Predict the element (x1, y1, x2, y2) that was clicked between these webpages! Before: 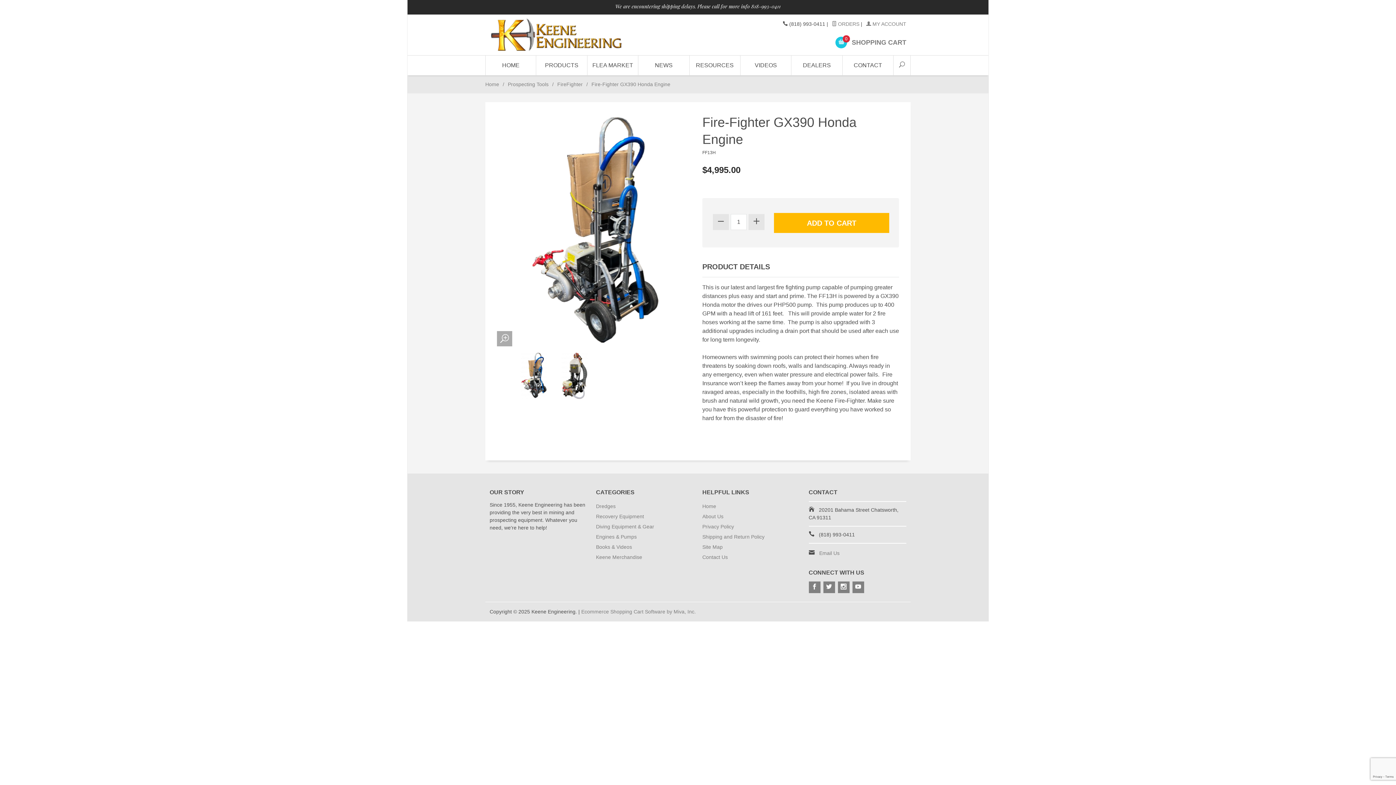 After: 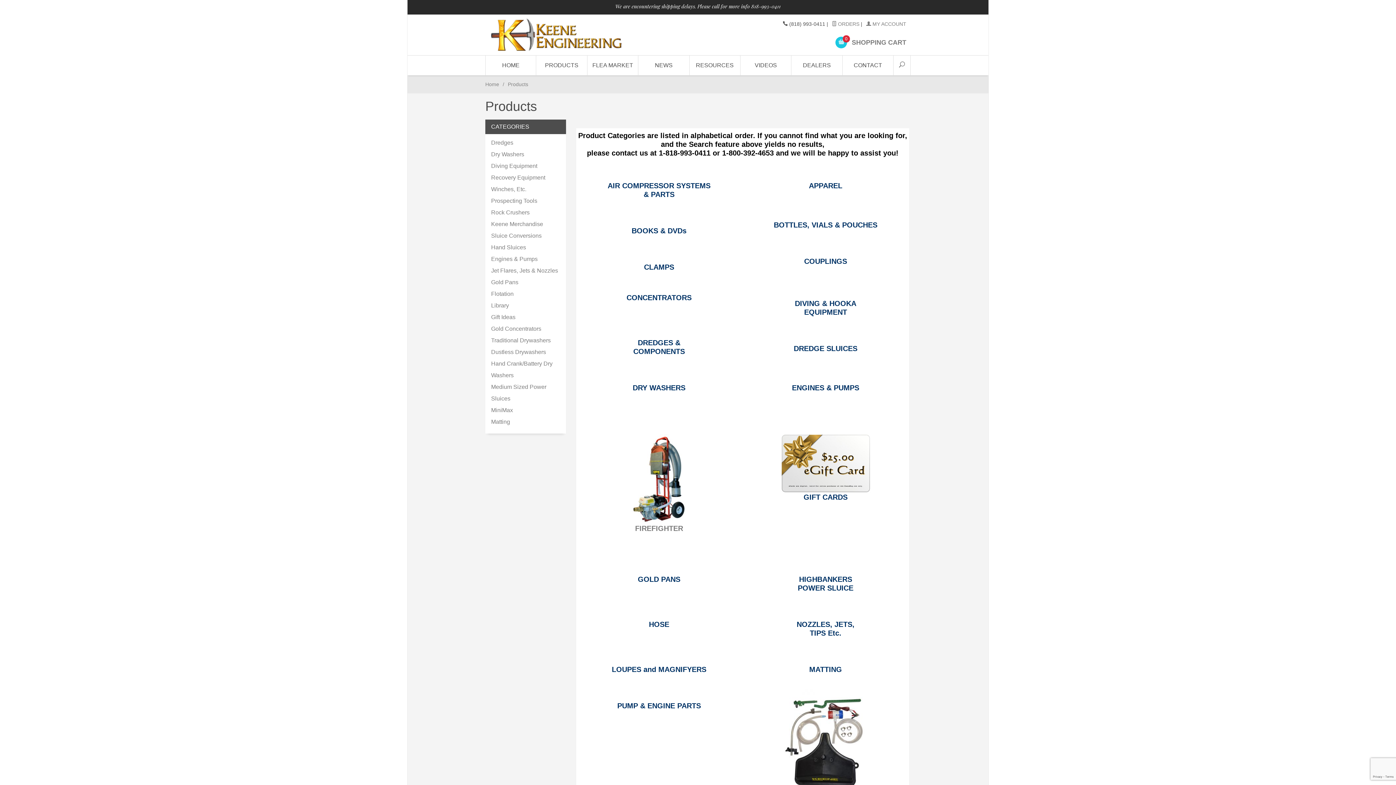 Action: label: PRODUCTS bbox: (536, 55, 587, 75)